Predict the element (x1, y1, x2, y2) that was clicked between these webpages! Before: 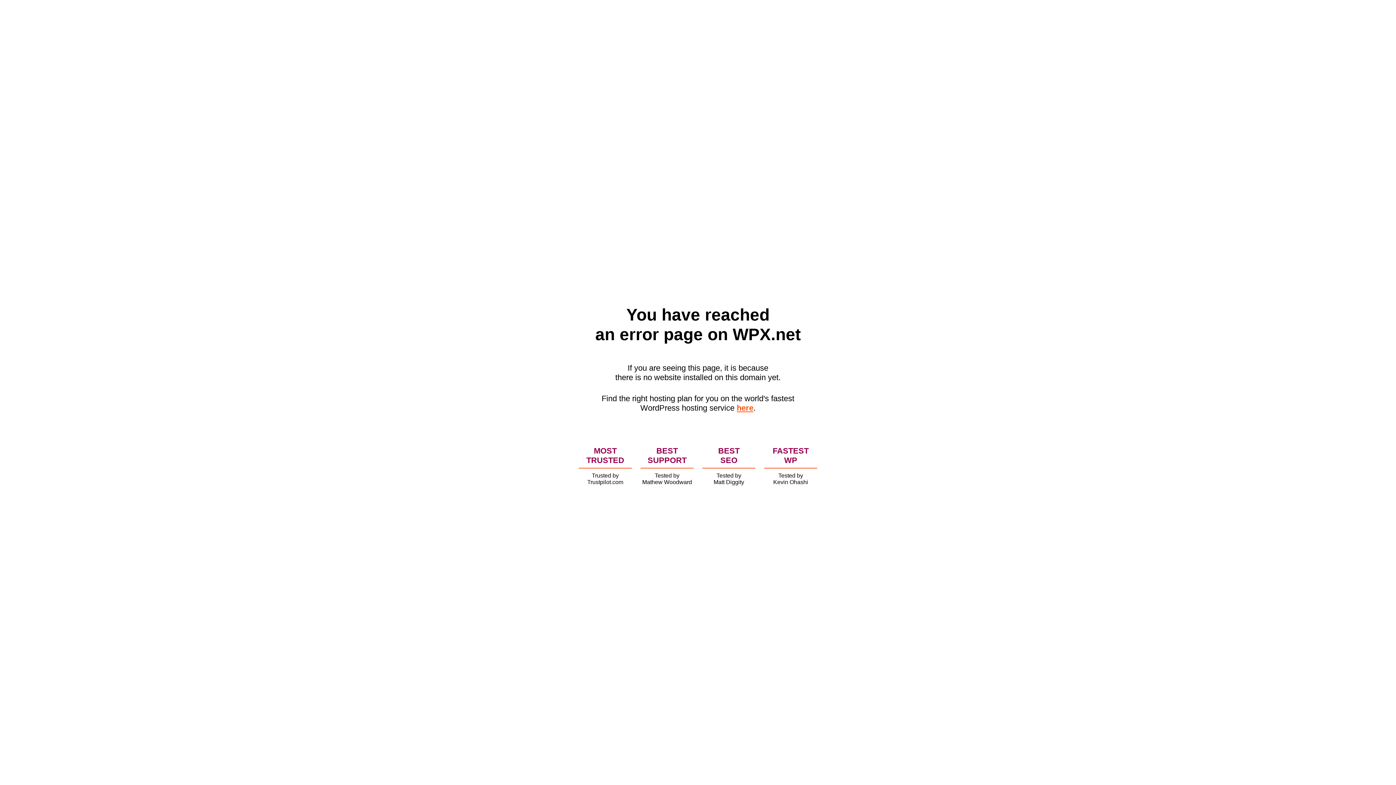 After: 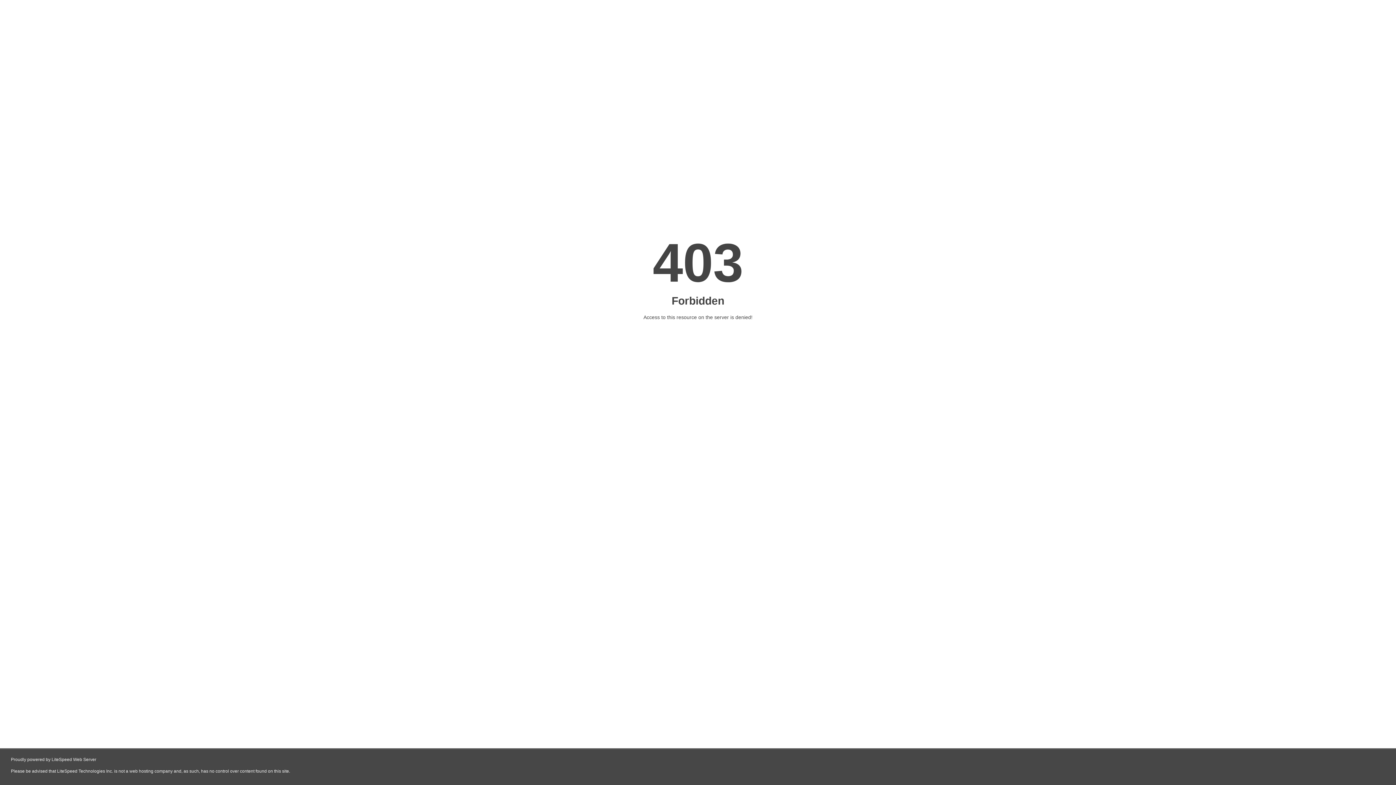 Action: bbox: (736, 403, 753, 412) label: here